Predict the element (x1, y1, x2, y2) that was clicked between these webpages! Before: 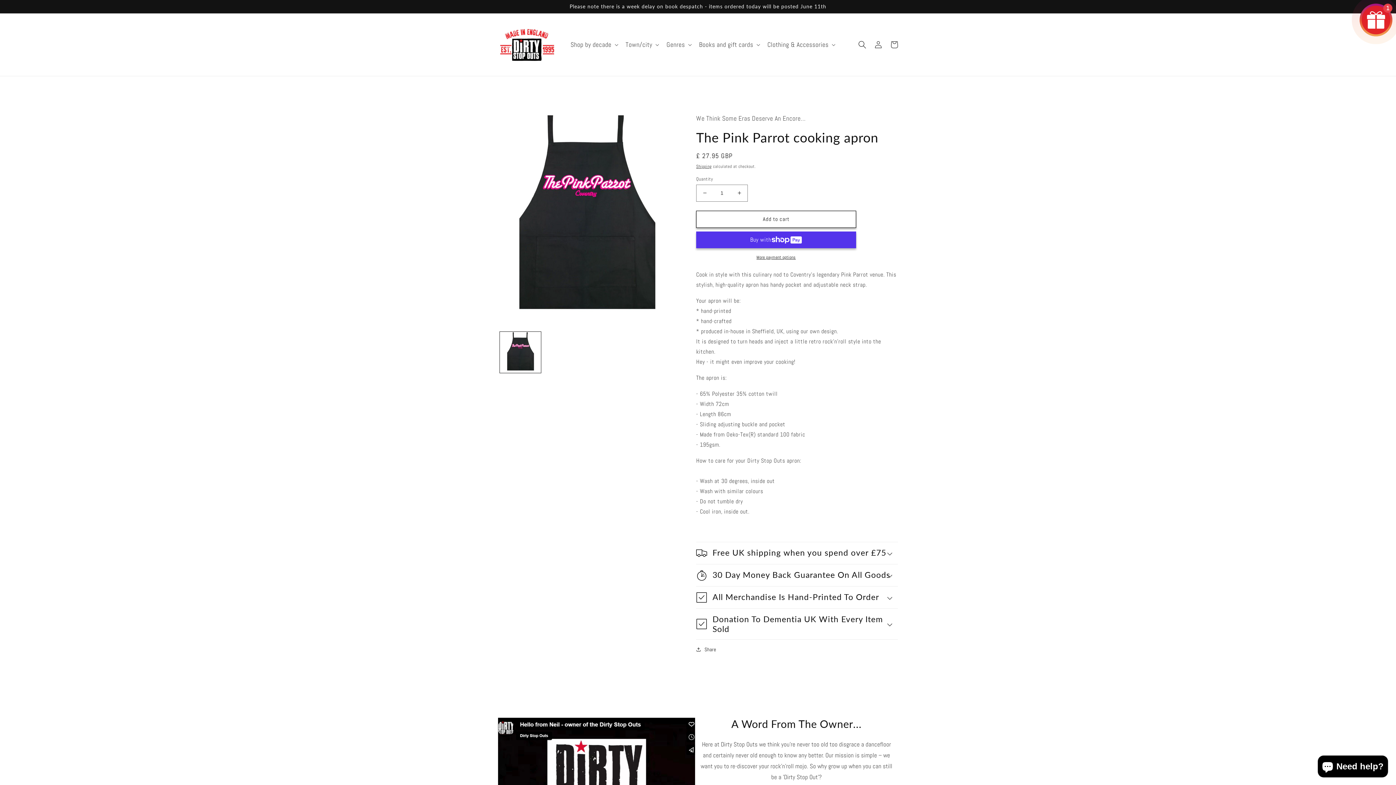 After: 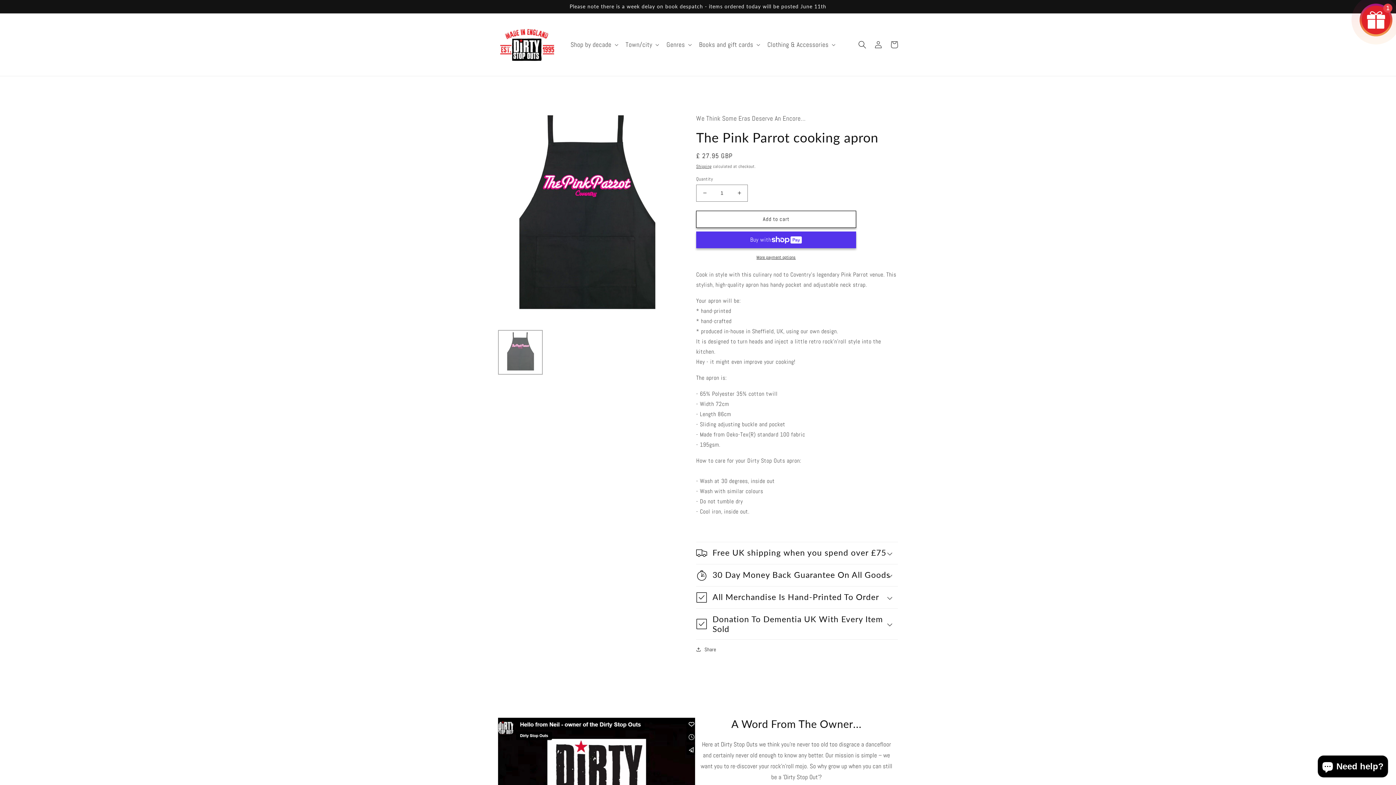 Action: label: Load image 1 in gallery view bbox: (500, 332, 541, 373)